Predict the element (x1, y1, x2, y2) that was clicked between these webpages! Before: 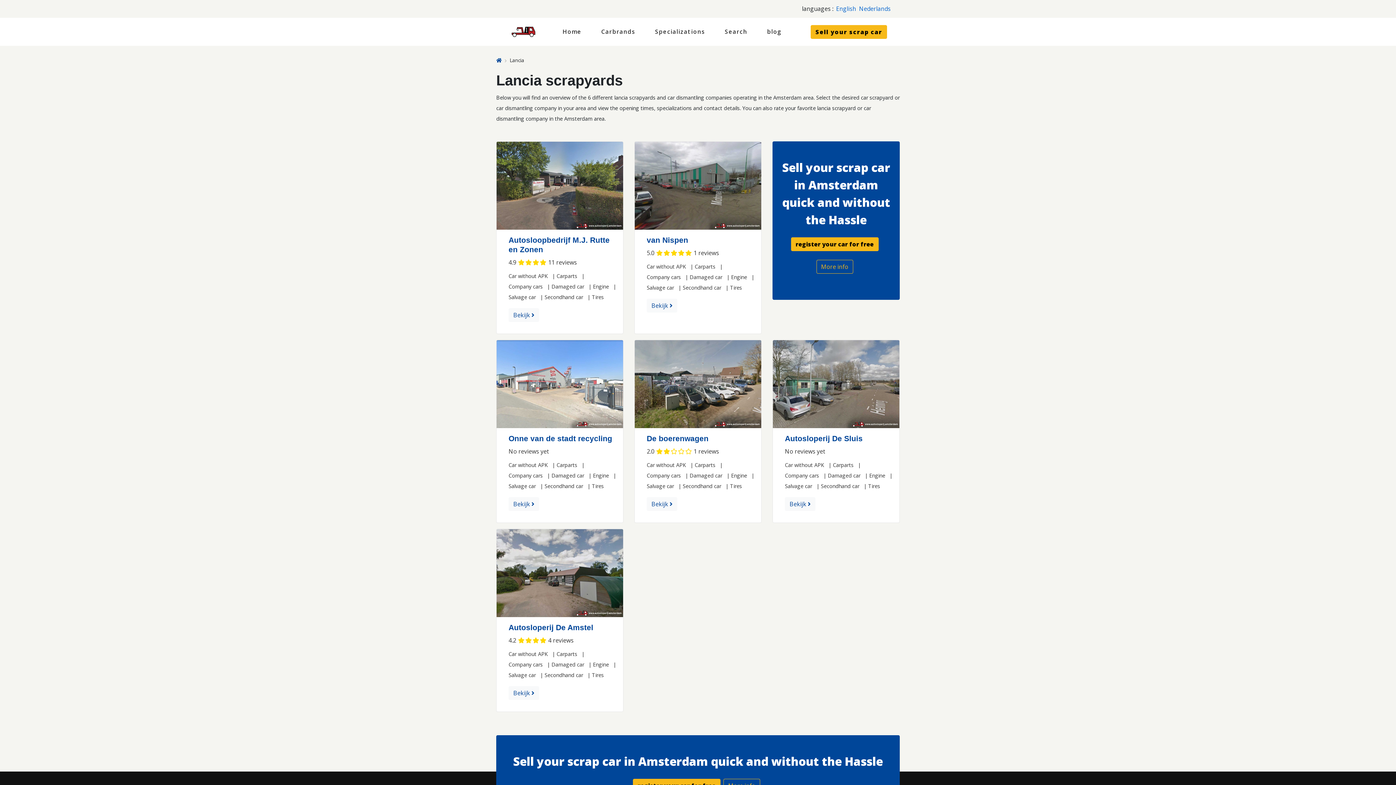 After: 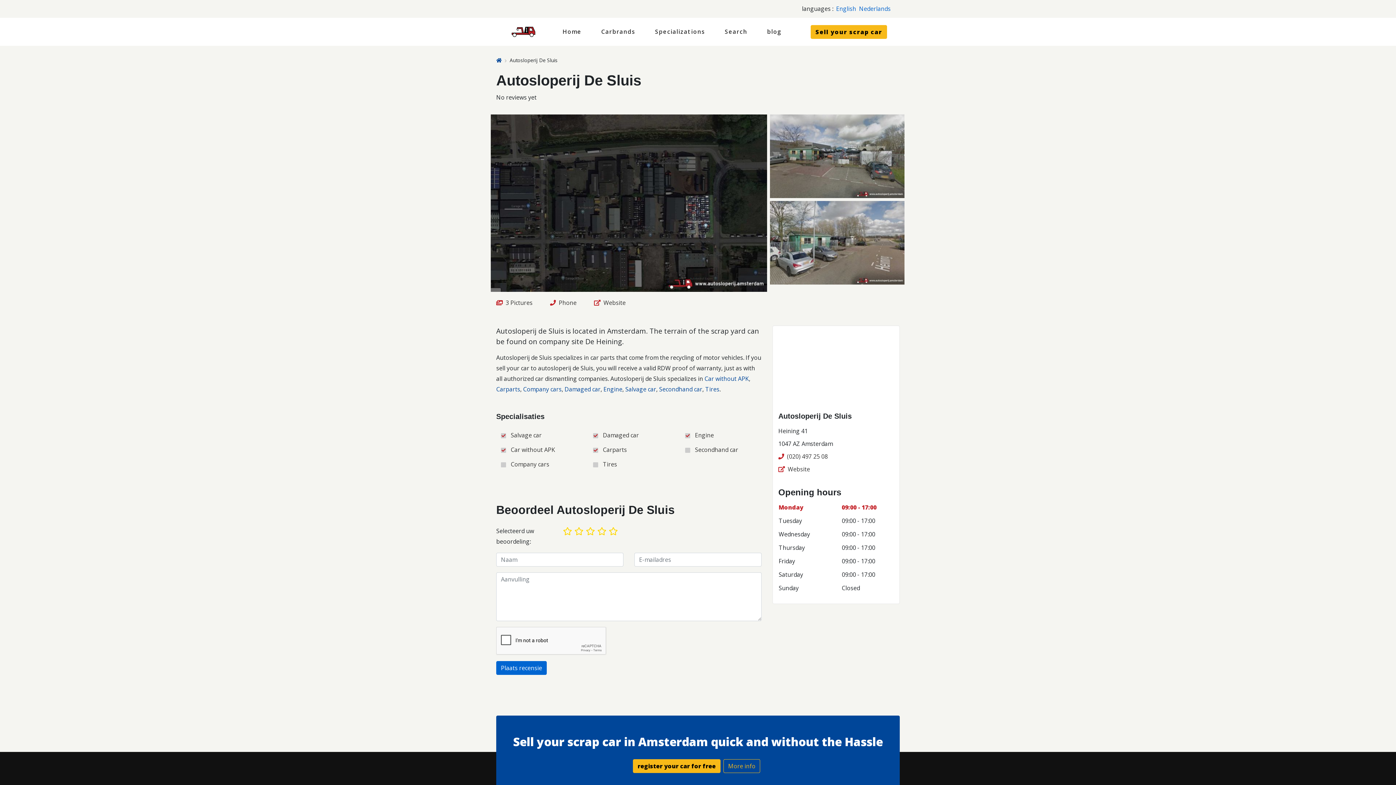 Action: bbox: (773, 340, 894, 428)